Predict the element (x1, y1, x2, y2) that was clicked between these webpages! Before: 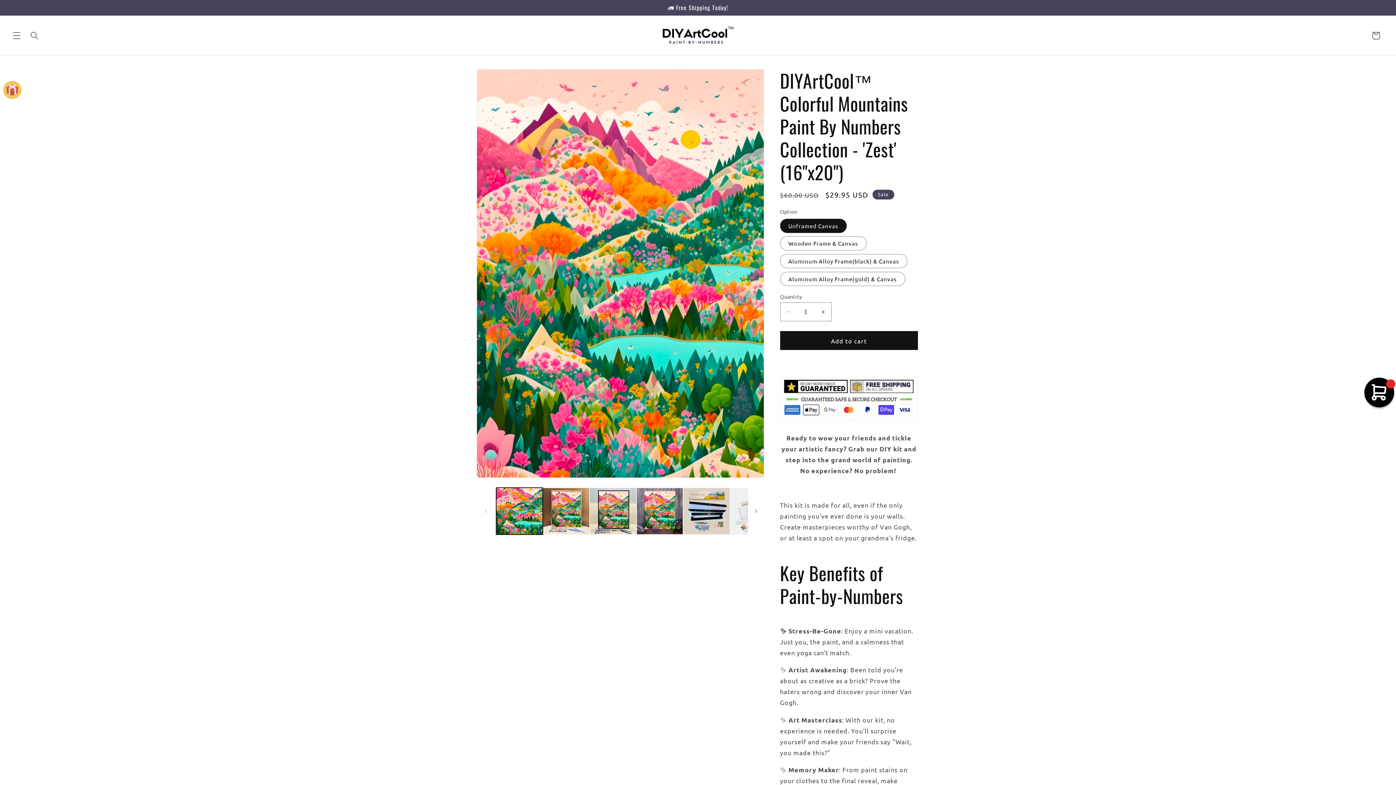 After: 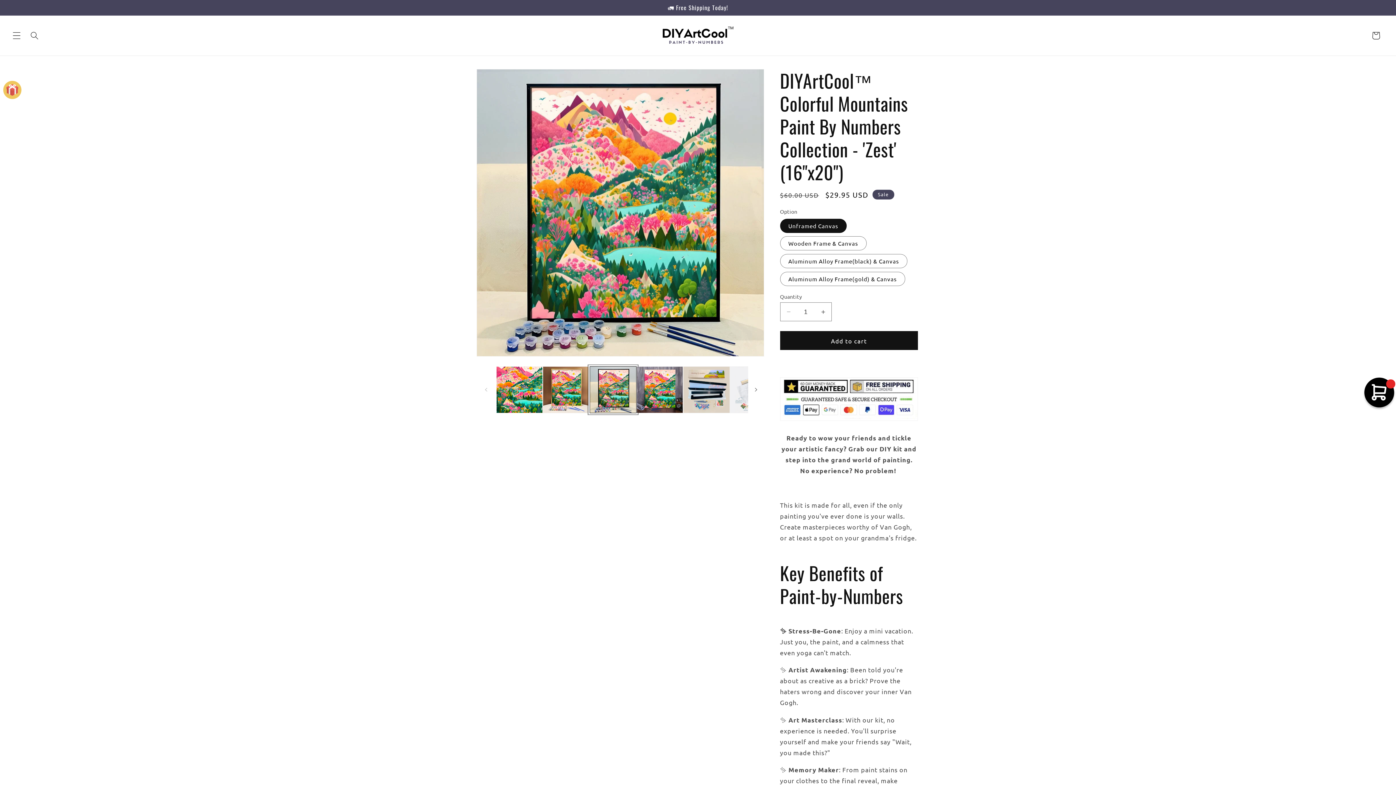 Action: bbox: (589, 488, 636, 534) label: Load image 3 in gallery view